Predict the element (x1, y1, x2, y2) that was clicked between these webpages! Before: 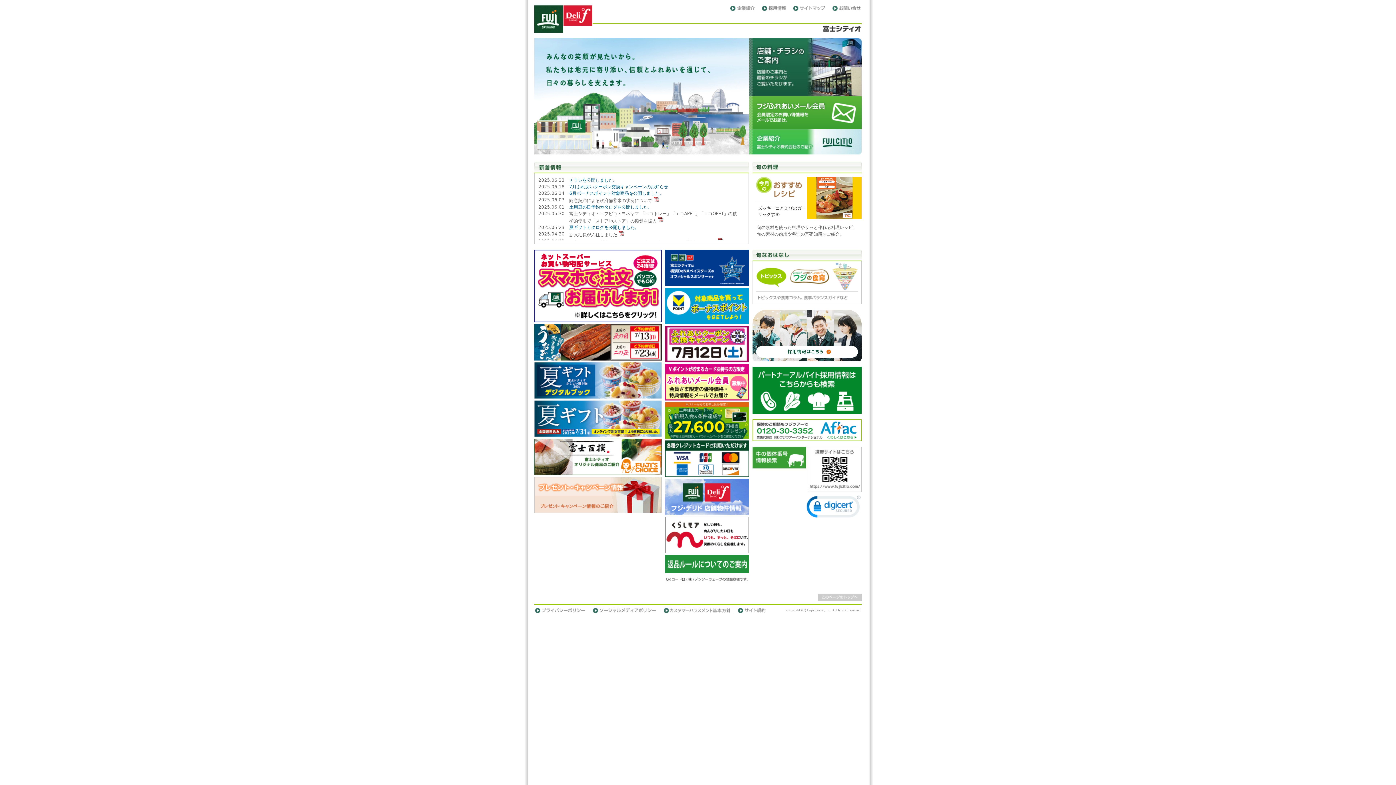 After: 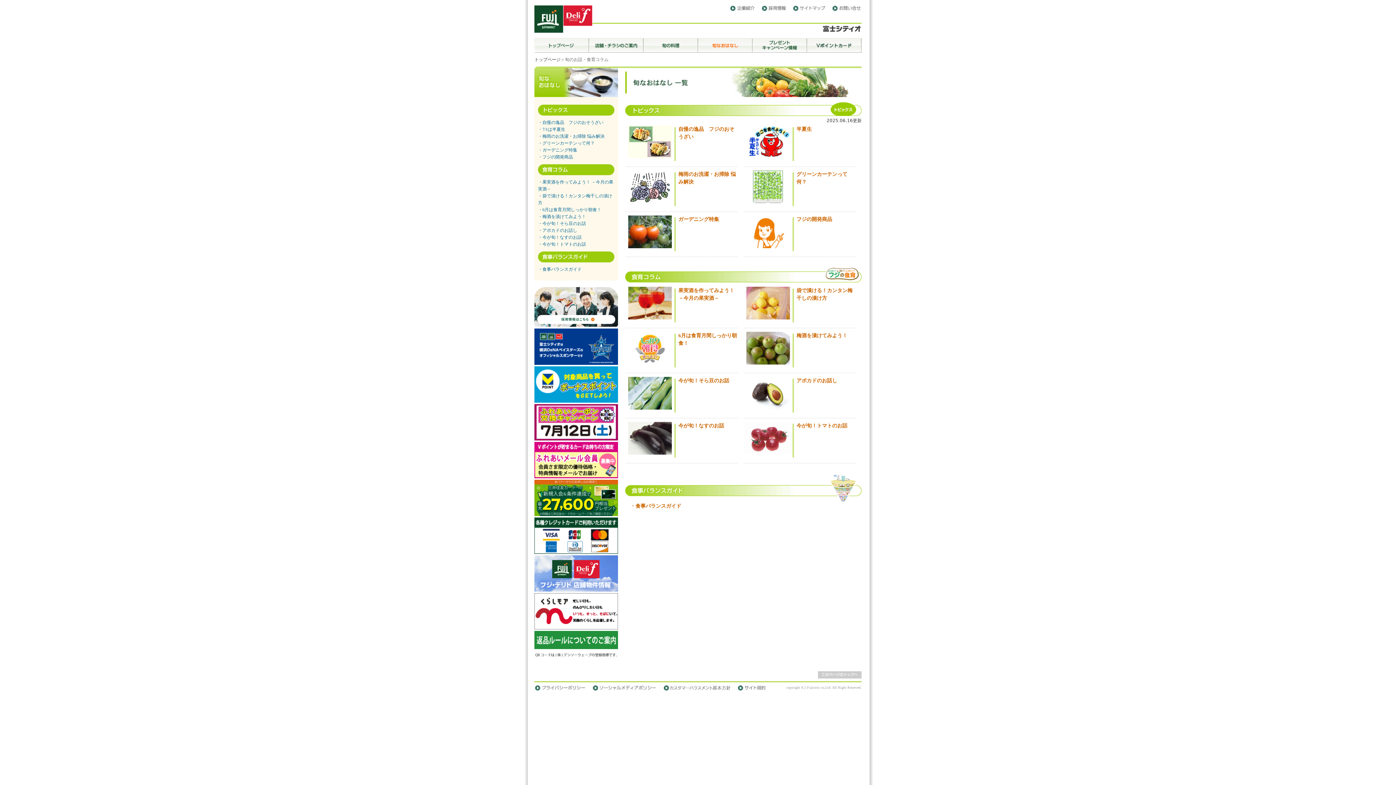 Action: bbox: (752, 300, 861, 305)